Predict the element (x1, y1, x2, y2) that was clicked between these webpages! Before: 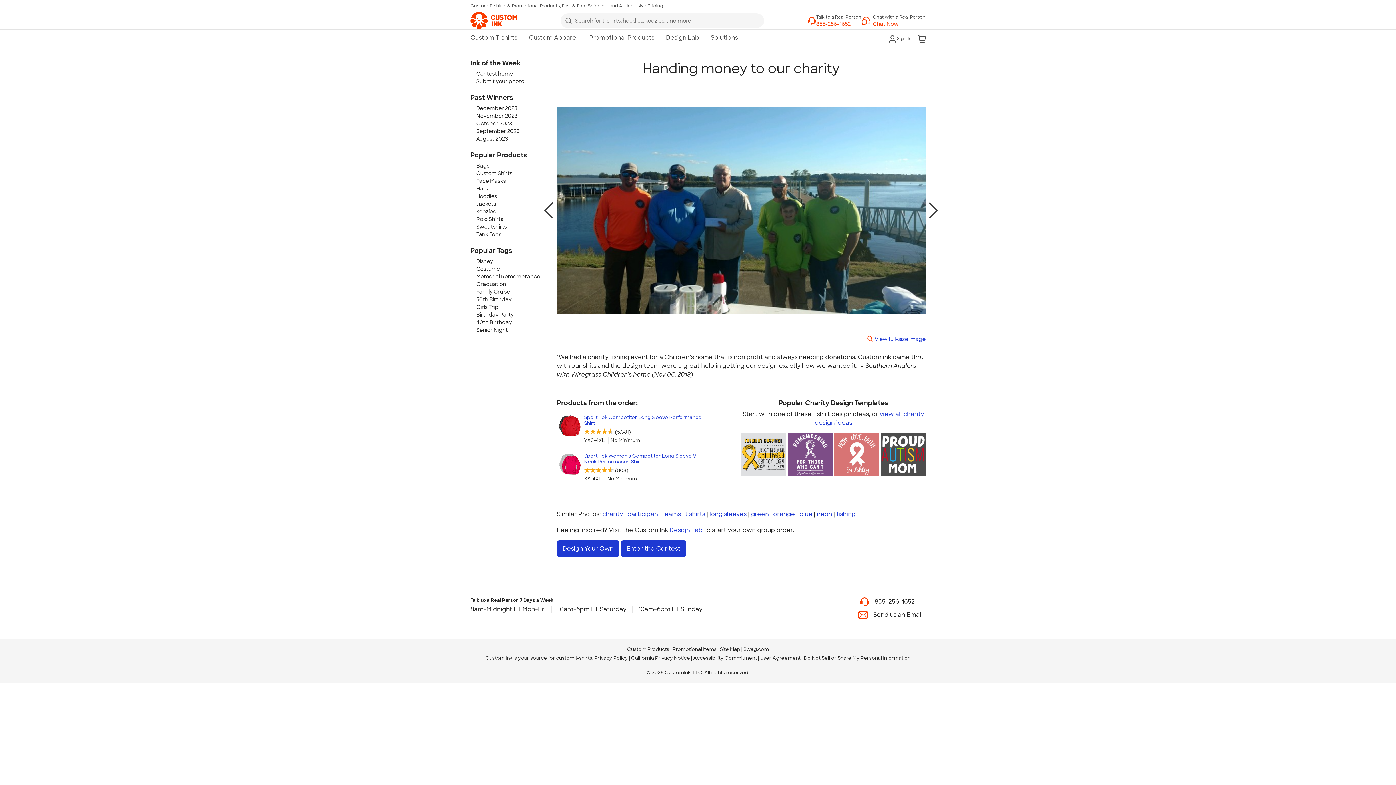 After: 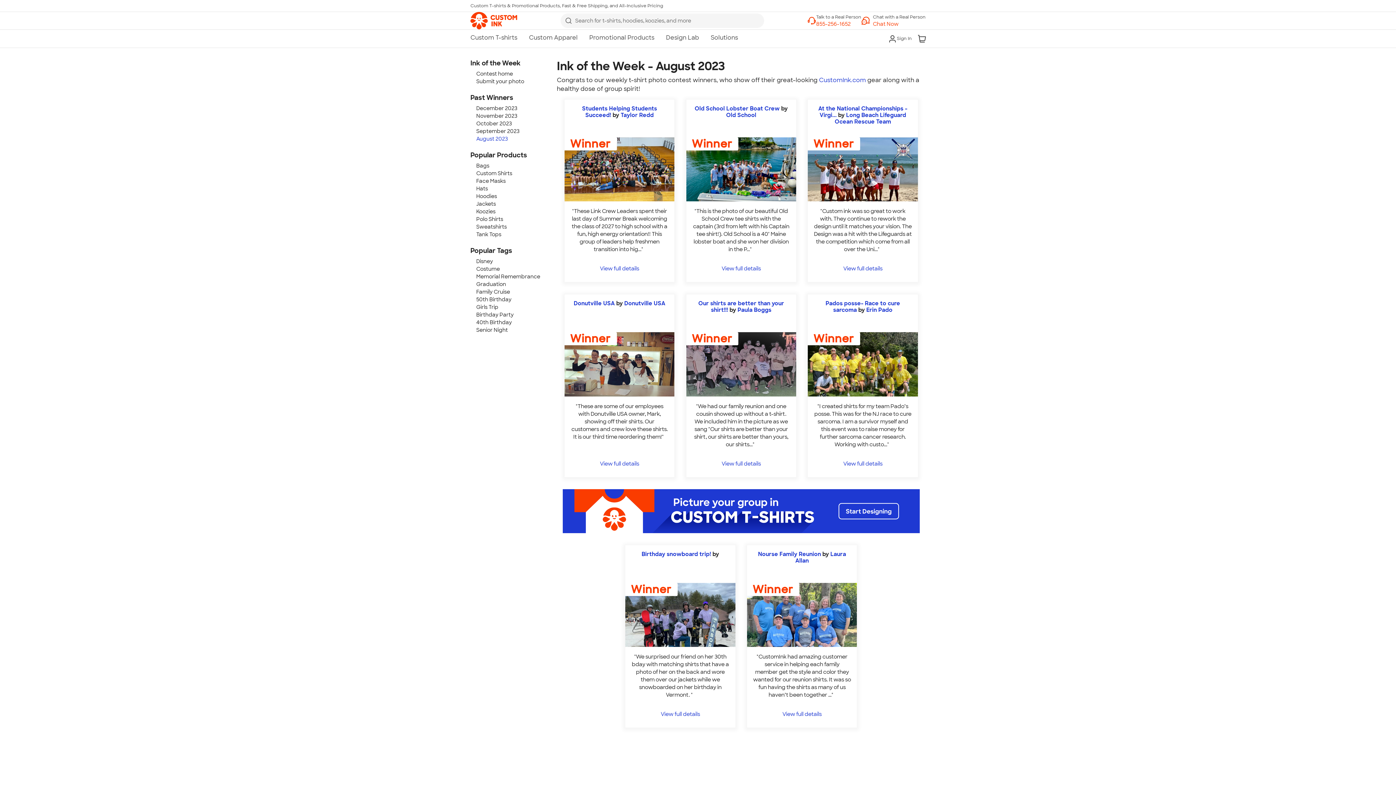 Action: bbox: (476, 135, 508, 142) label: August 2023